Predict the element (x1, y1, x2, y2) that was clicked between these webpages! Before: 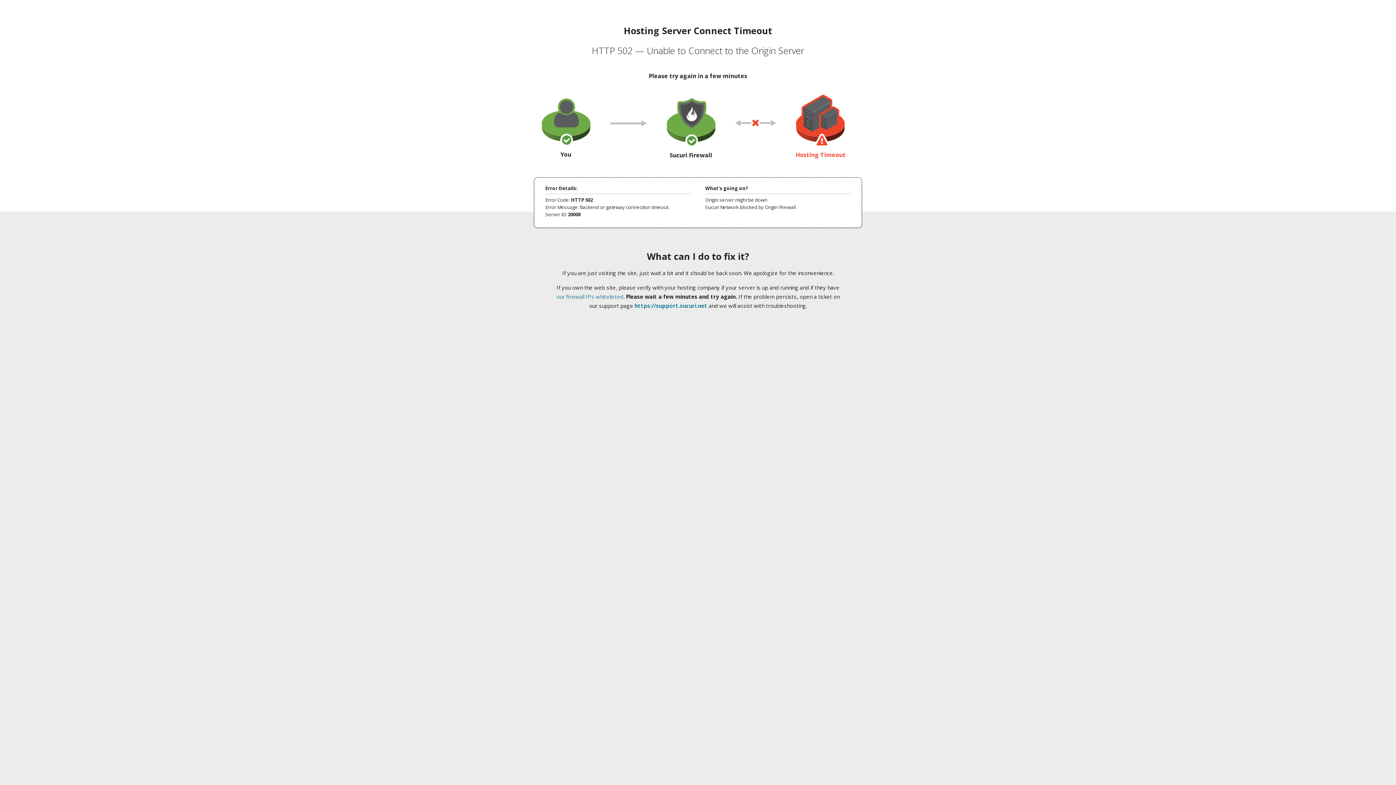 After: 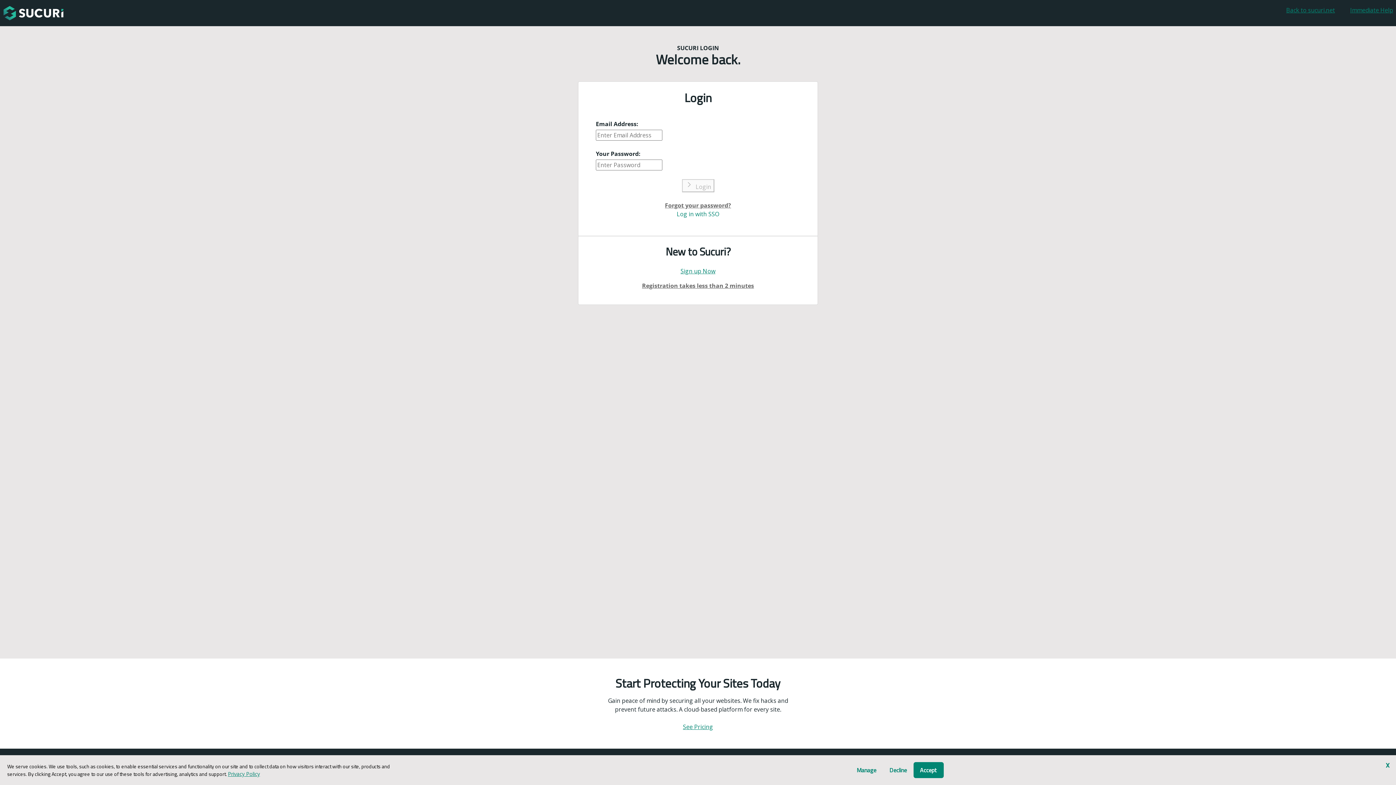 Action: label: https://support.sucuri.net bbox: (634, 302, 707, 309)